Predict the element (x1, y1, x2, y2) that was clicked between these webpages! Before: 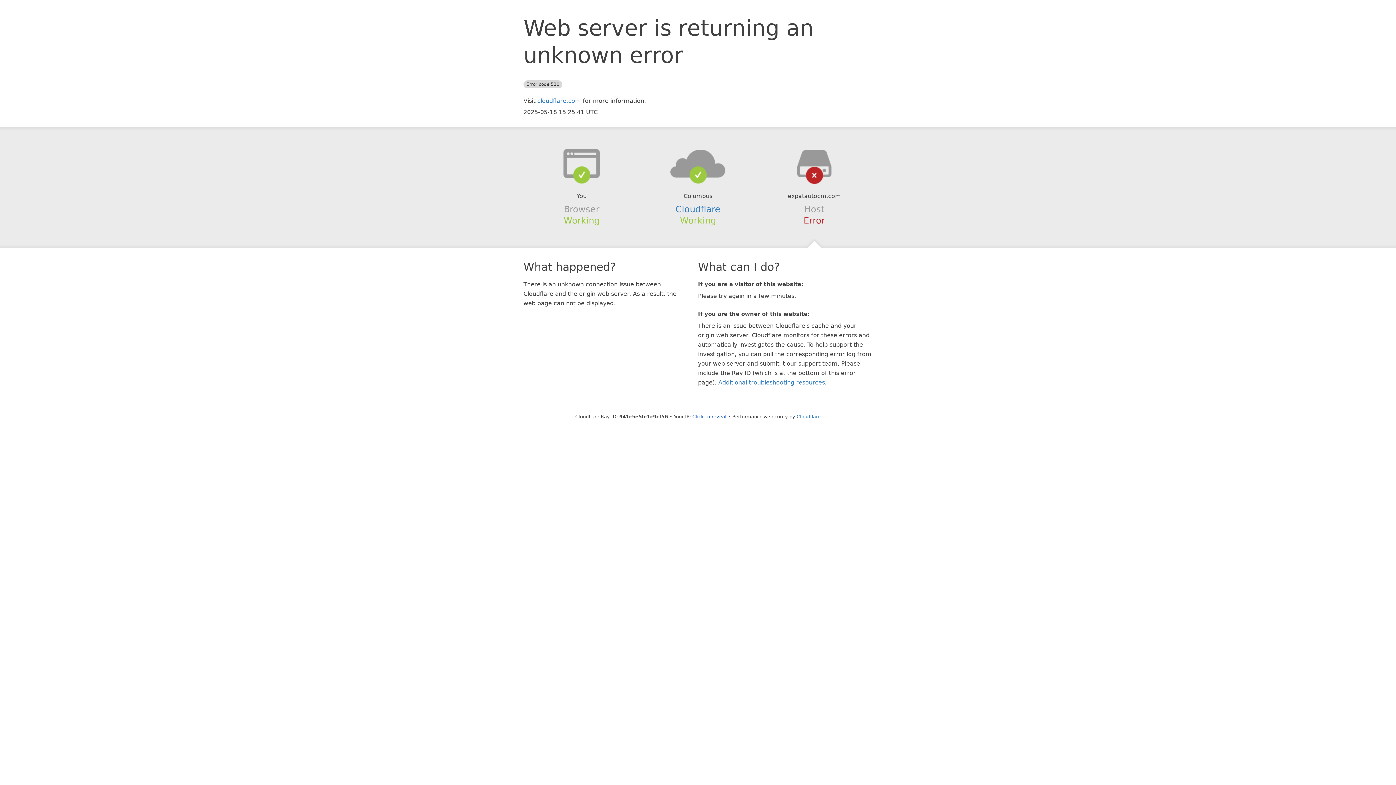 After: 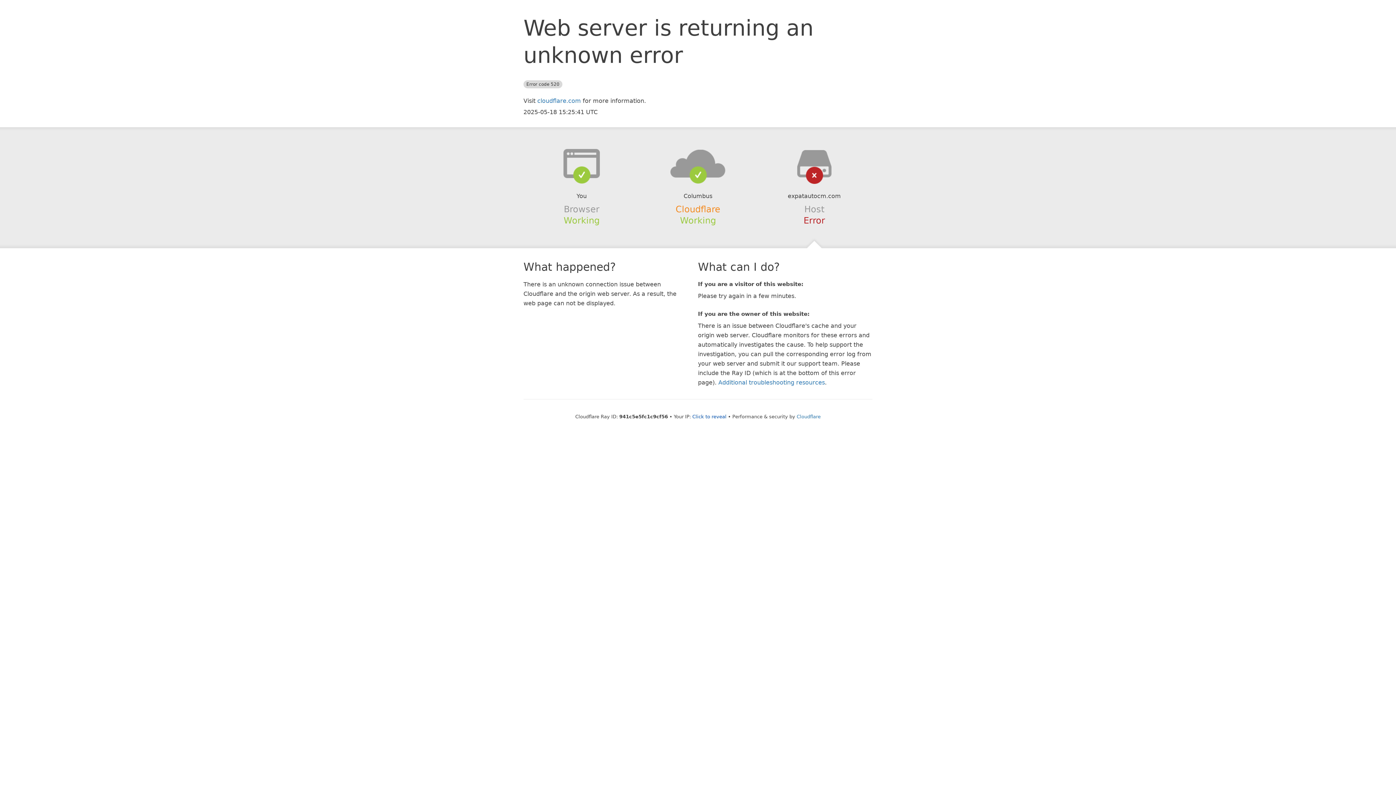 Action: label: Cloudflare bbox: (675, 204, 720, 214)